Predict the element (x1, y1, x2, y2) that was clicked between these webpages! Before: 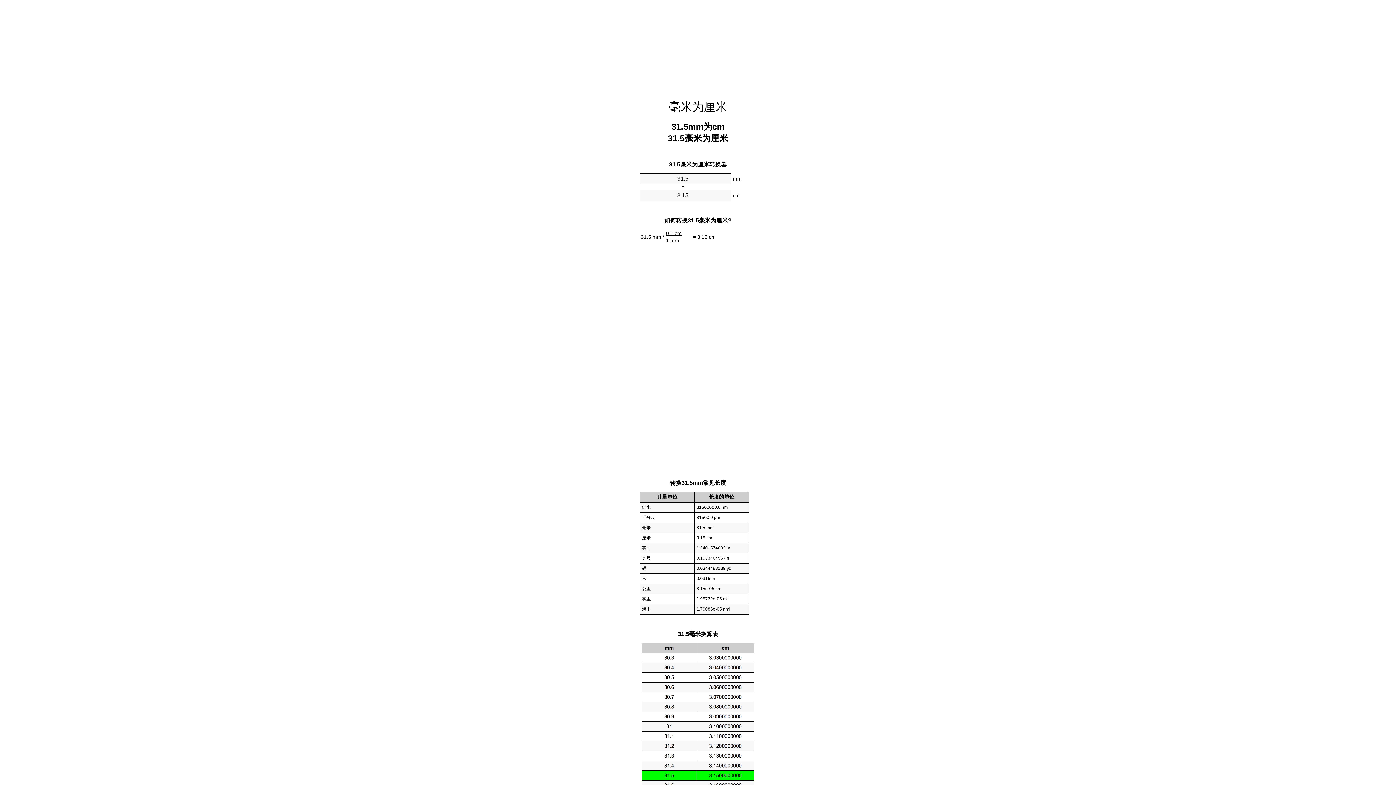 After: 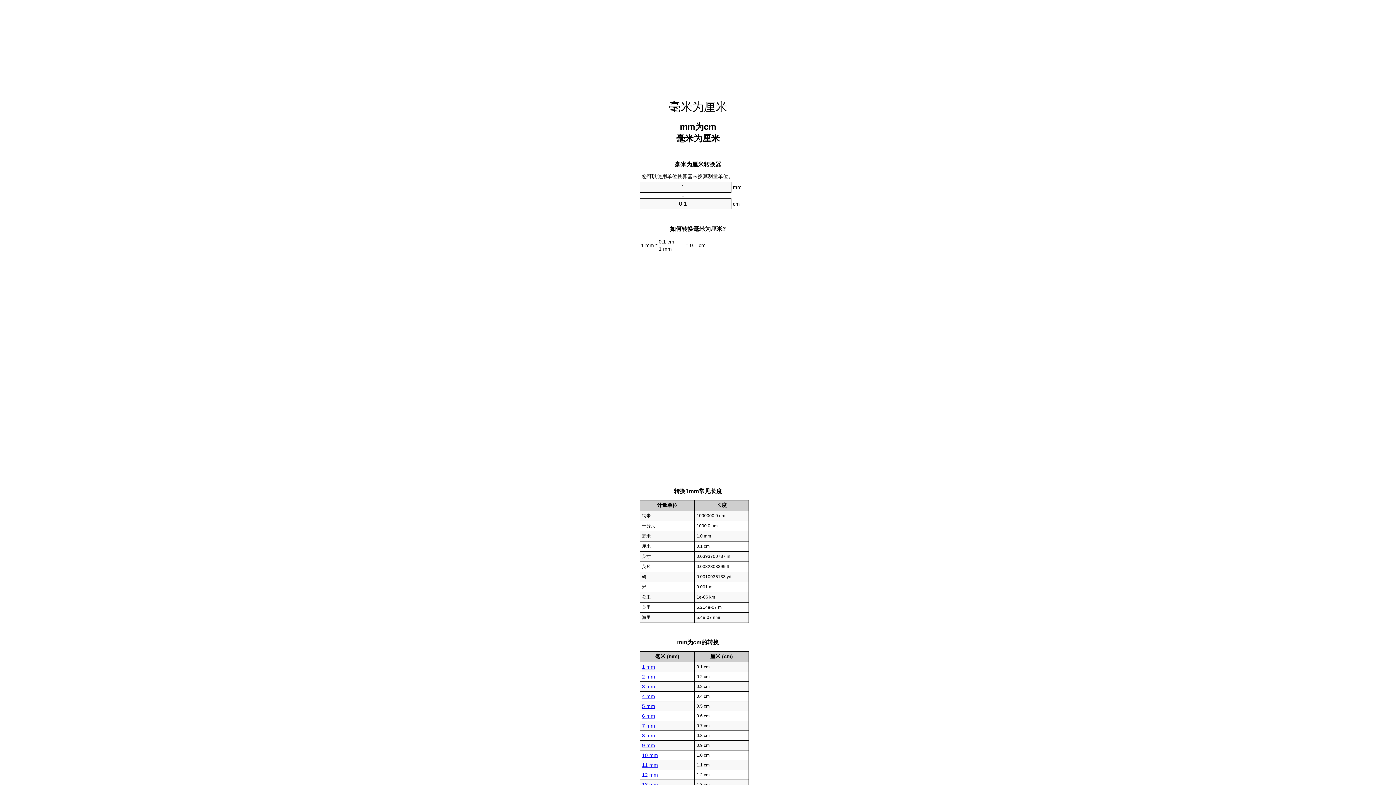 Action: label: 毫米为厘米 bbox: (669, 100, 727, 113)